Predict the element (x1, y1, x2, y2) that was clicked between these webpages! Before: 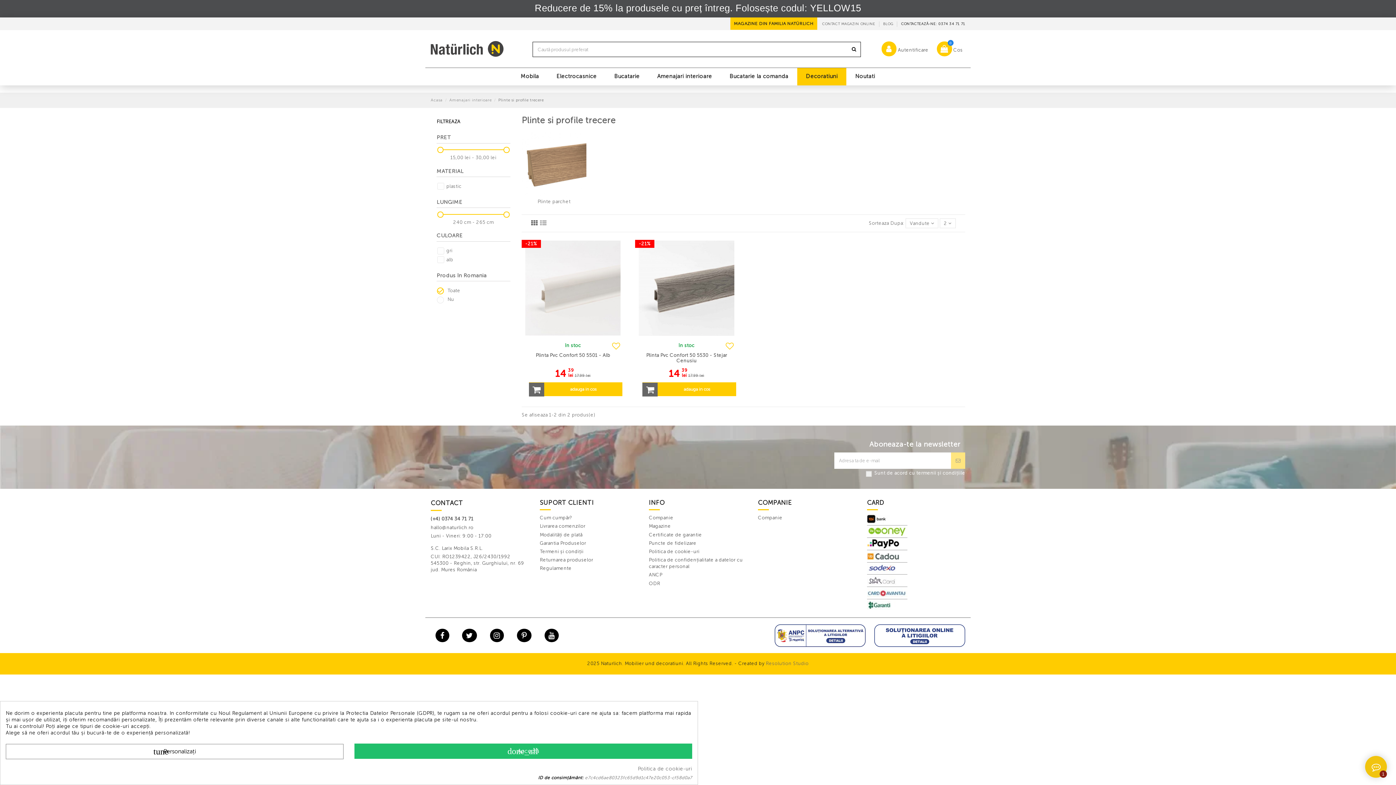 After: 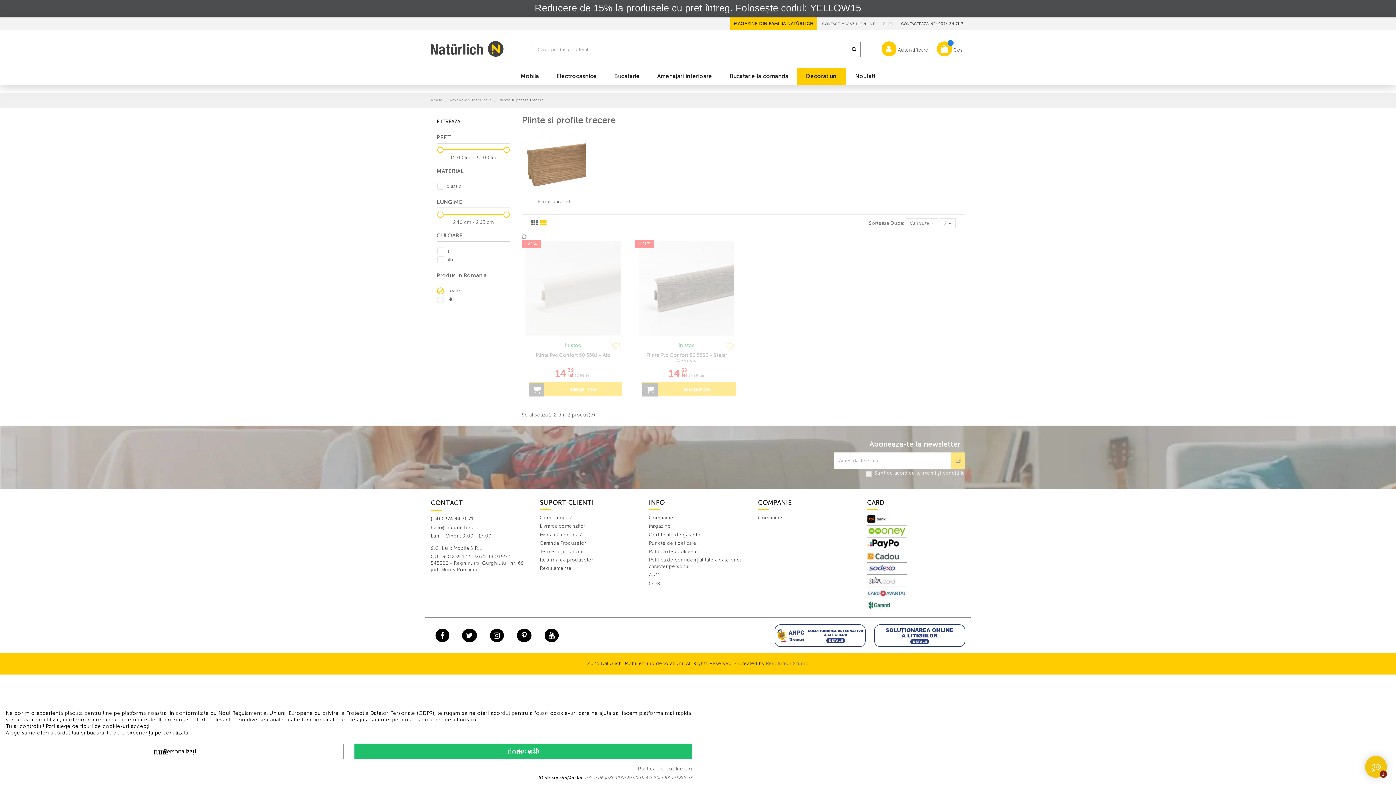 Action: bbox: (540, 219, 546, 227)